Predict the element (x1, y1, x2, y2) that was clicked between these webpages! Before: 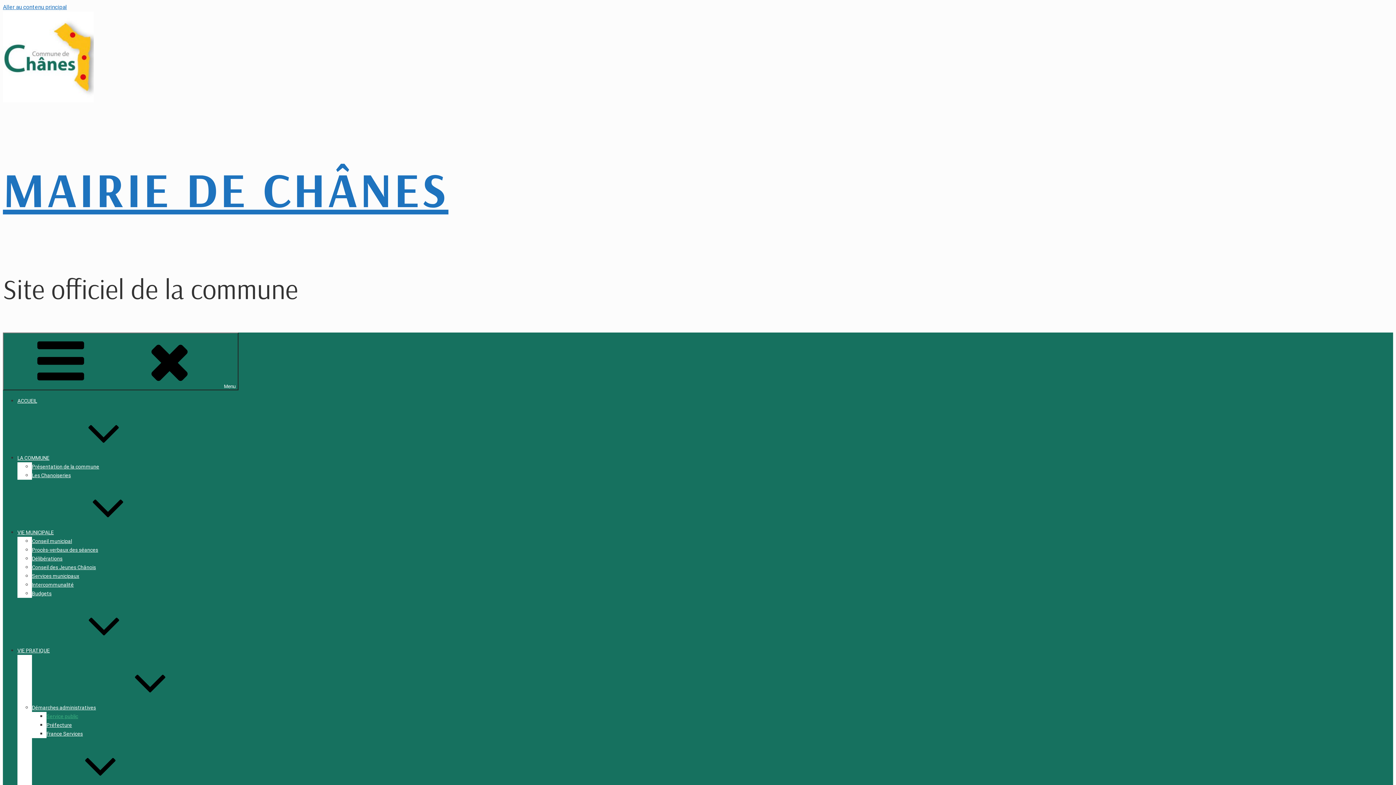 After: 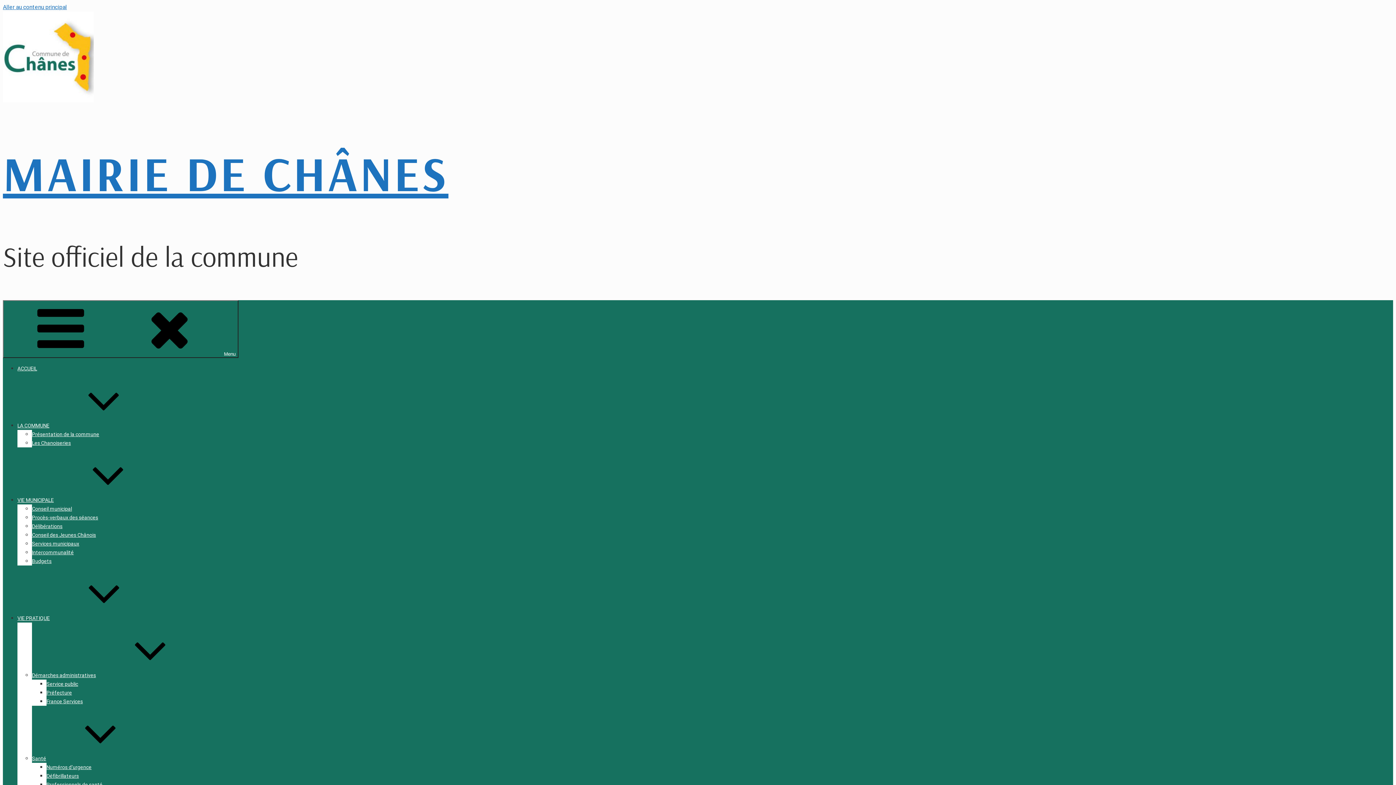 Action: label: ACCUEIL bbox: (17, 398, 37, 403)